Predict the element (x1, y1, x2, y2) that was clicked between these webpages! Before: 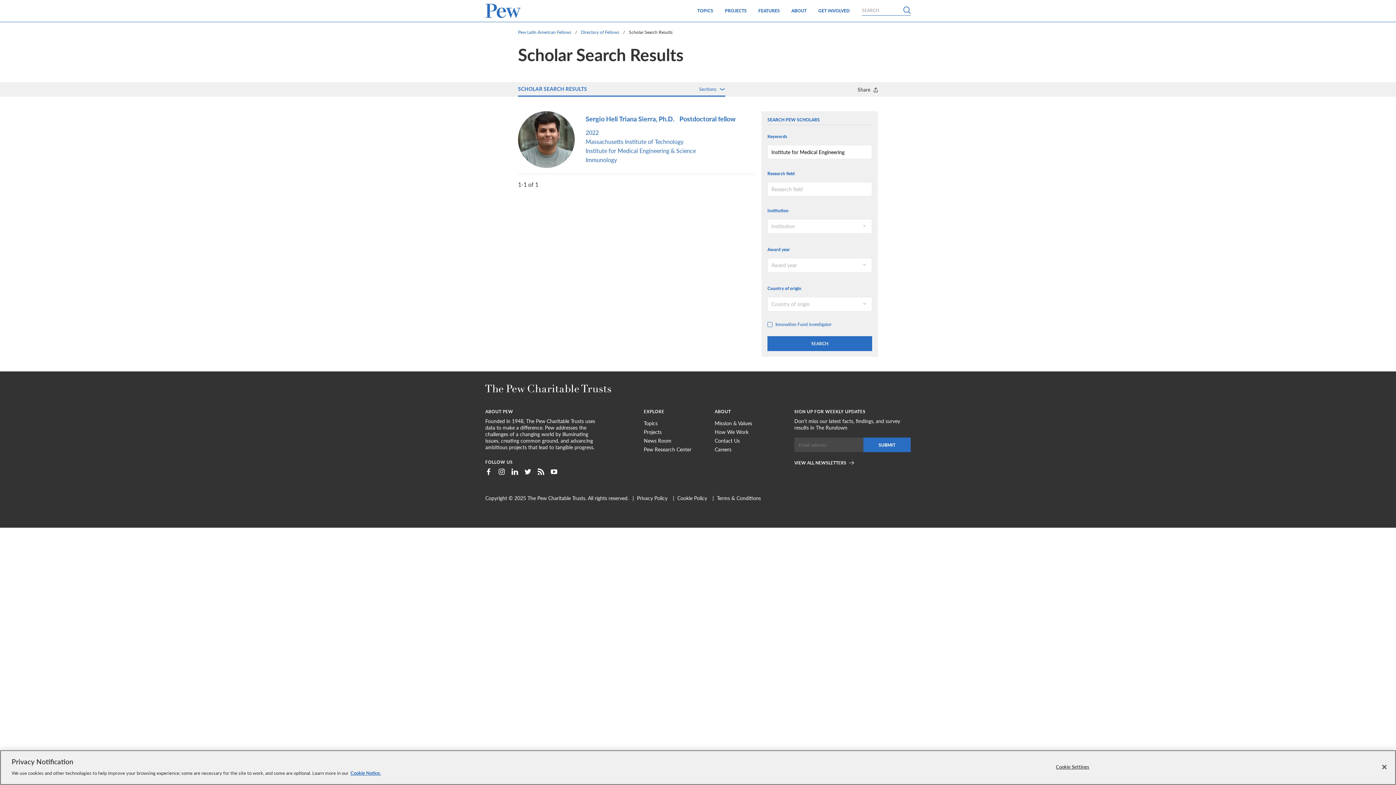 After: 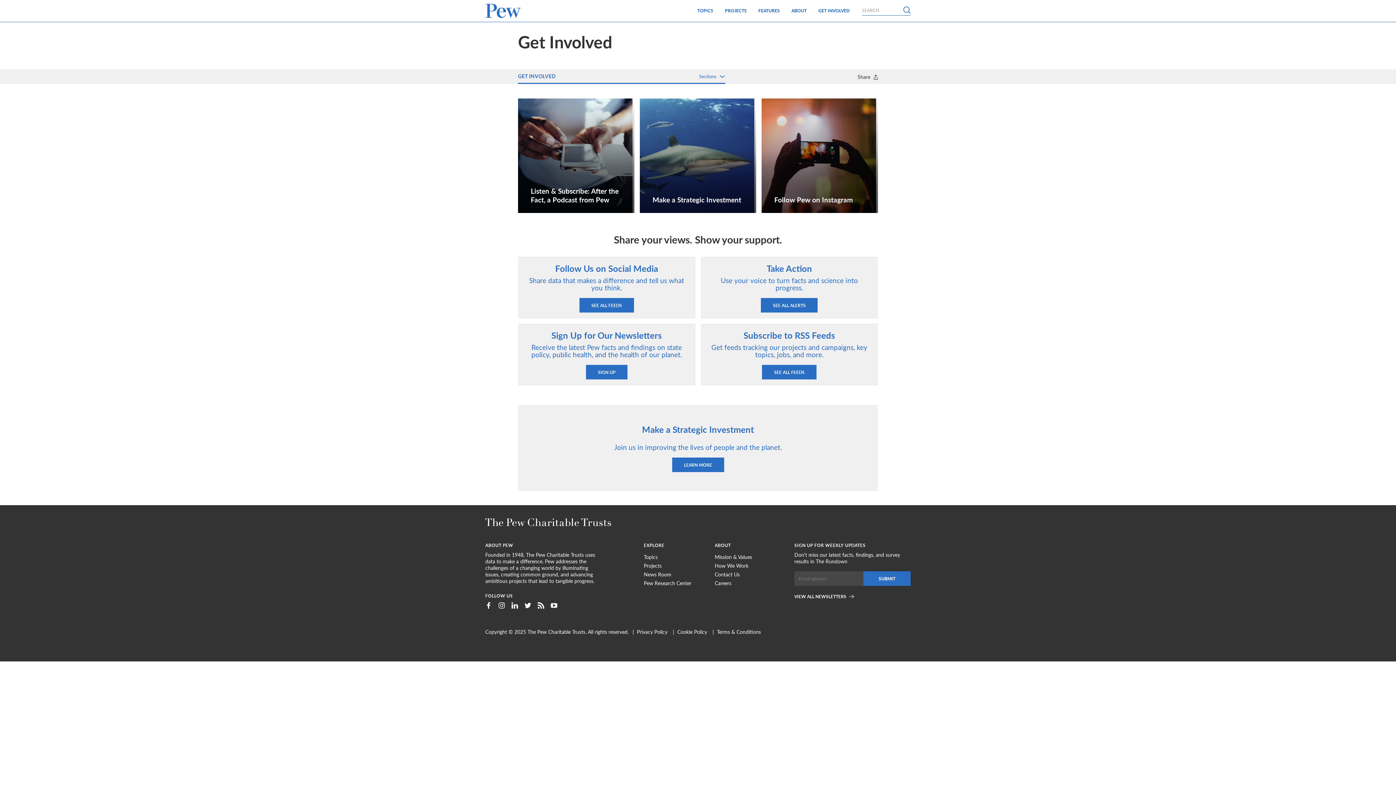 Action: bbox: (812, 0, 855, 21) label: GET INVOLVED